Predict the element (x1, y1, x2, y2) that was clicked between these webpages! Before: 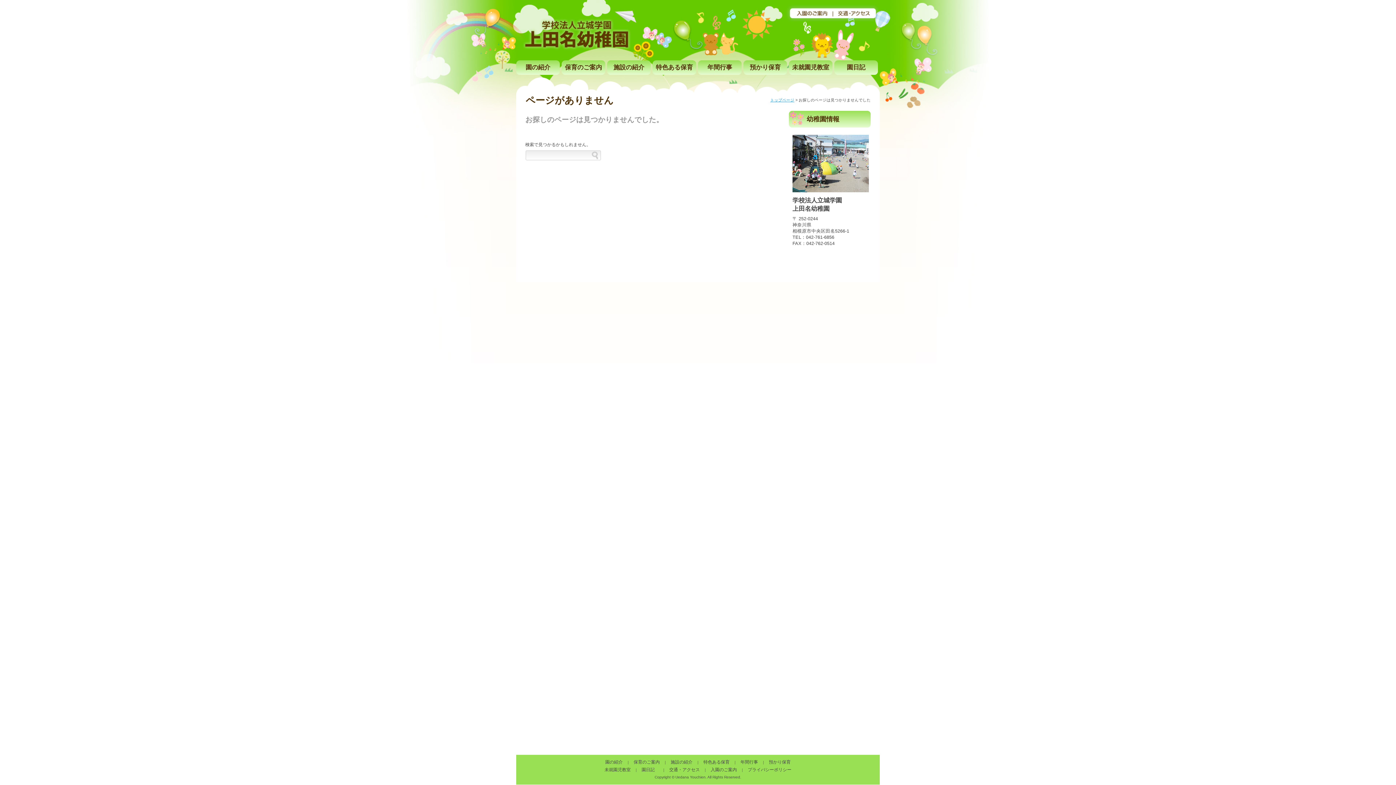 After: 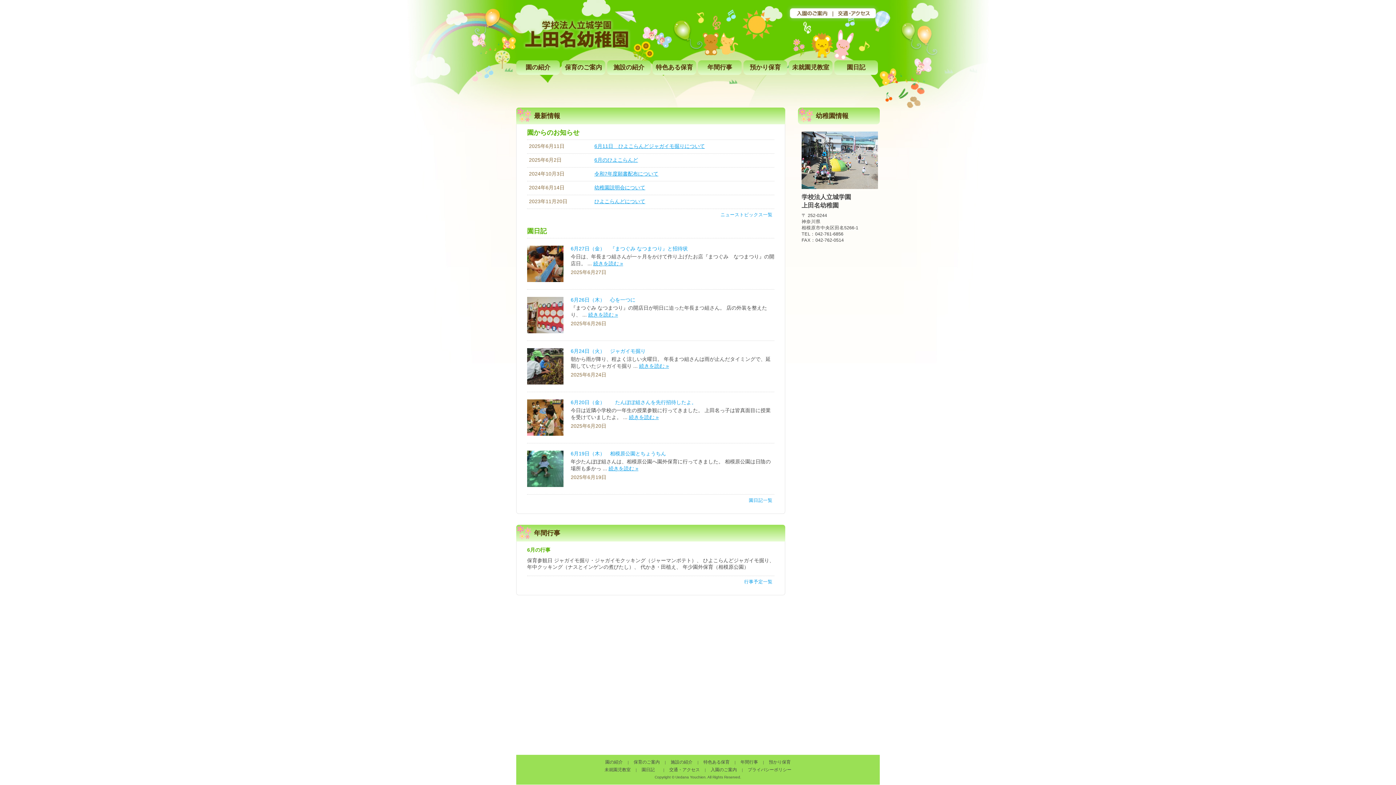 Action: bbox: (516, 0, 749, 50)